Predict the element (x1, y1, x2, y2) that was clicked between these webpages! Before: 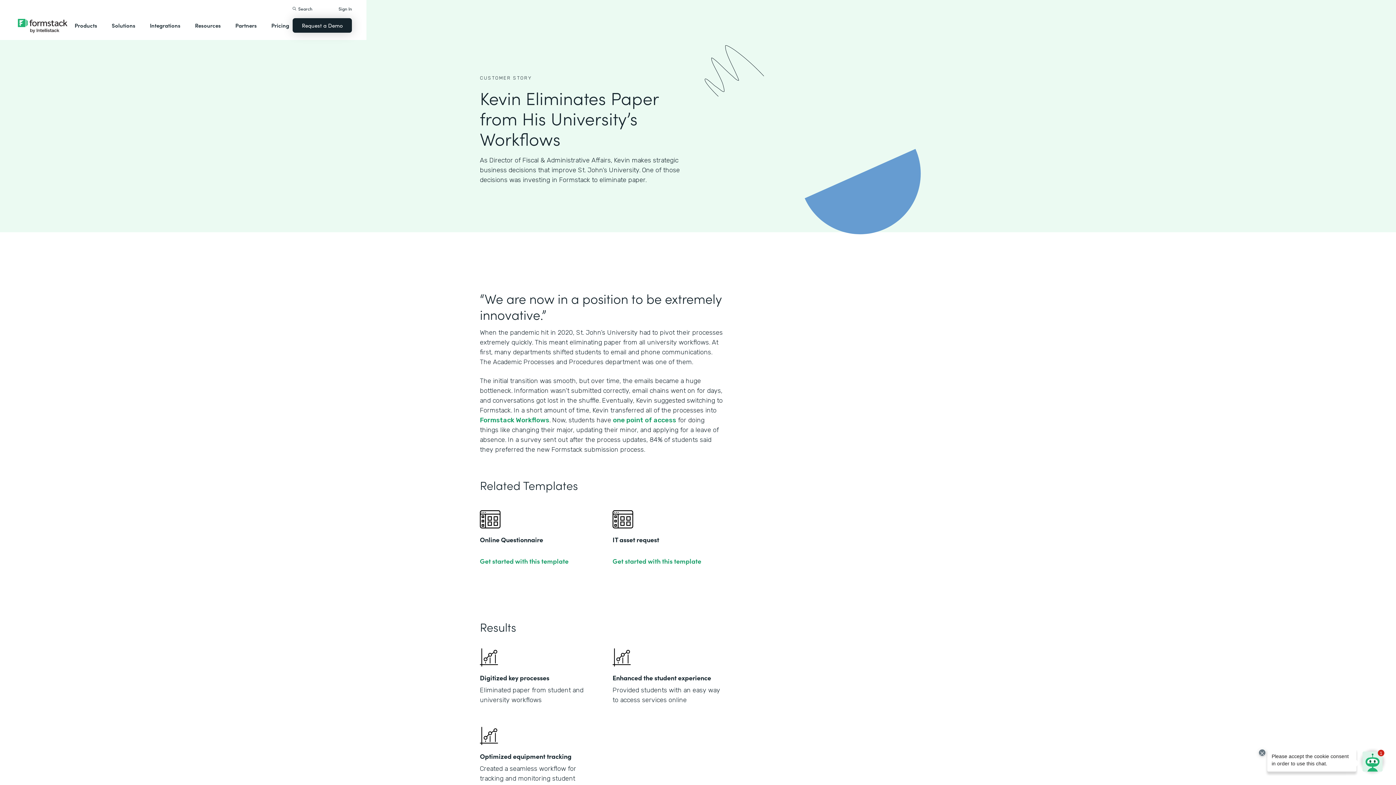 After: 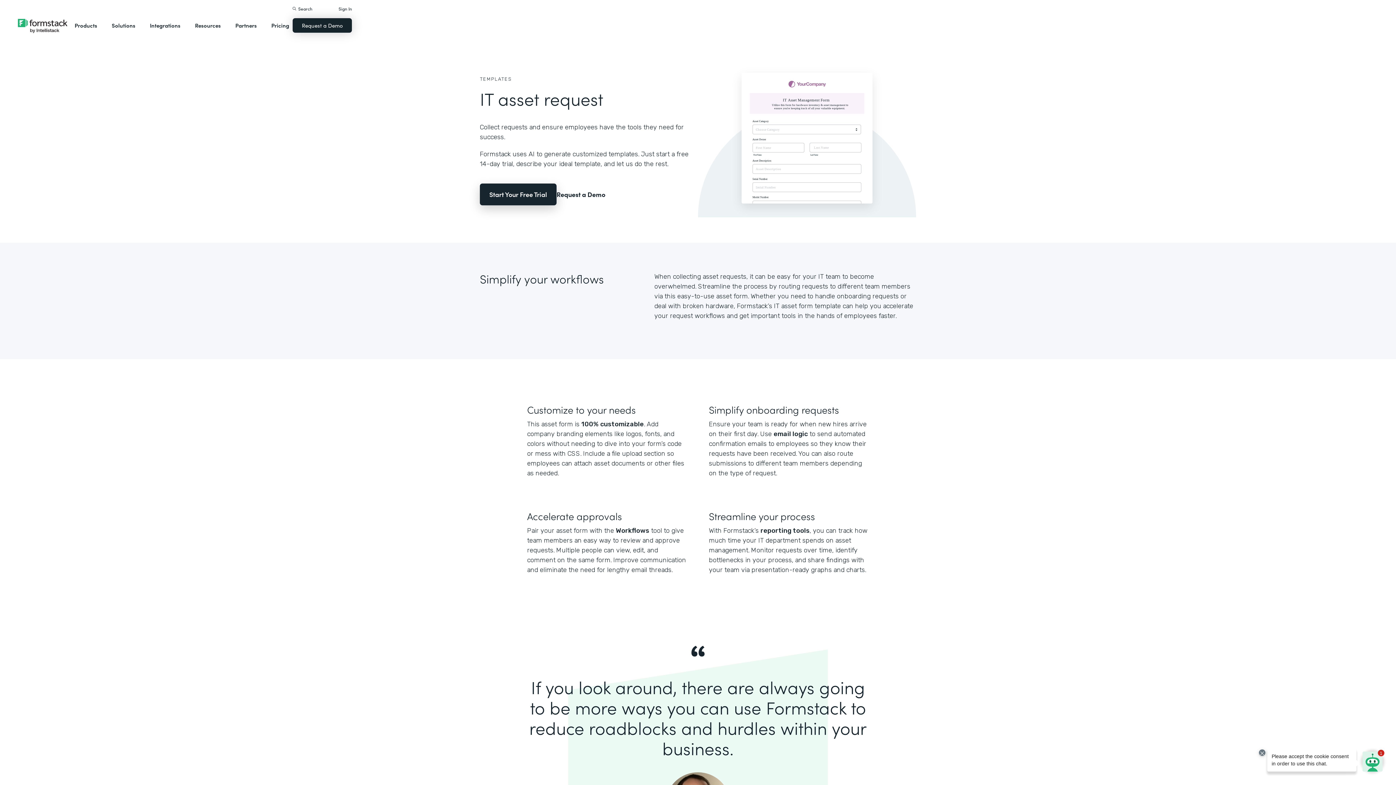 Action: bbox: (612, 557, 701, 565) label: Get started with this template